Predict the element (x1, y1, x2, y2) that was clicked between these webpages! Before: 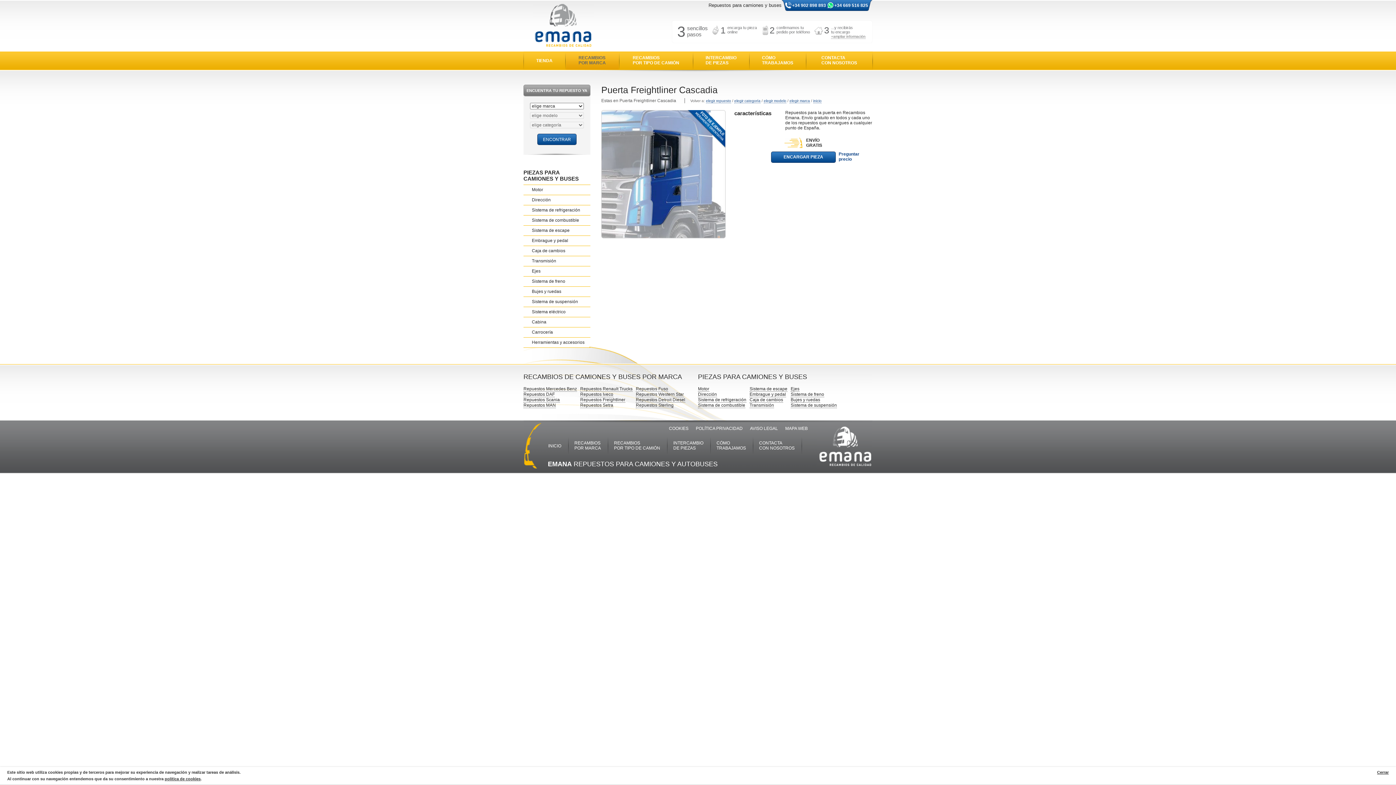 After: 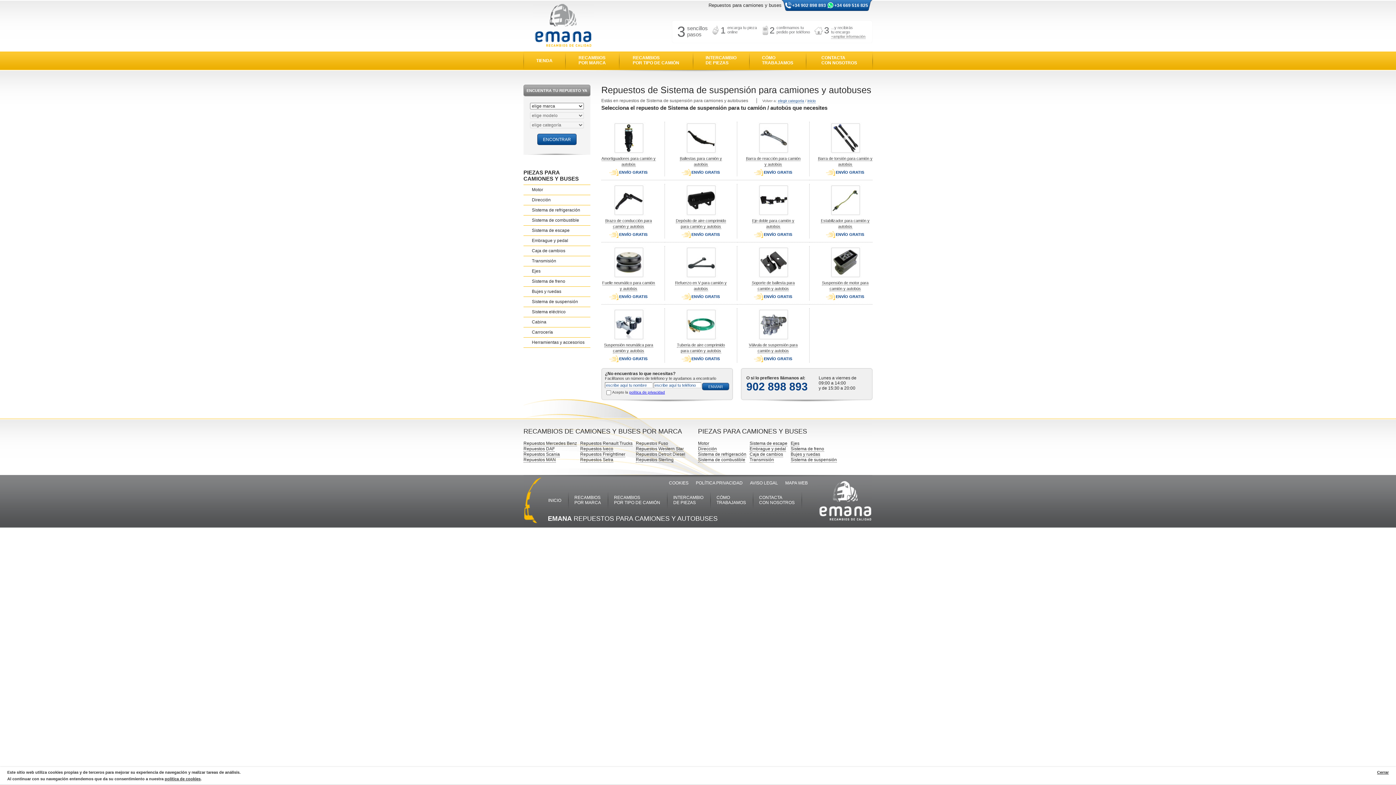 Action: label: Sistema de suspensión bbox: (790, 402, 837, 408)